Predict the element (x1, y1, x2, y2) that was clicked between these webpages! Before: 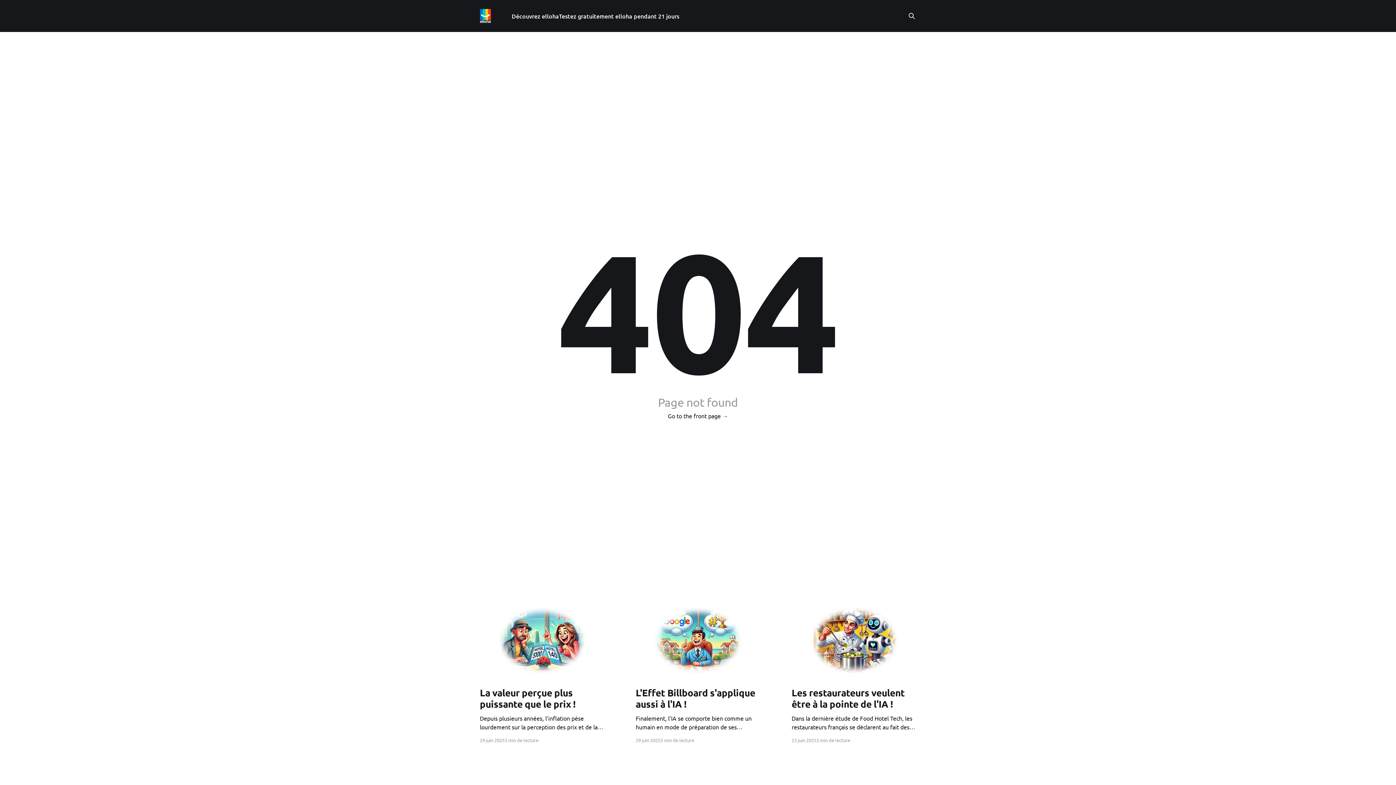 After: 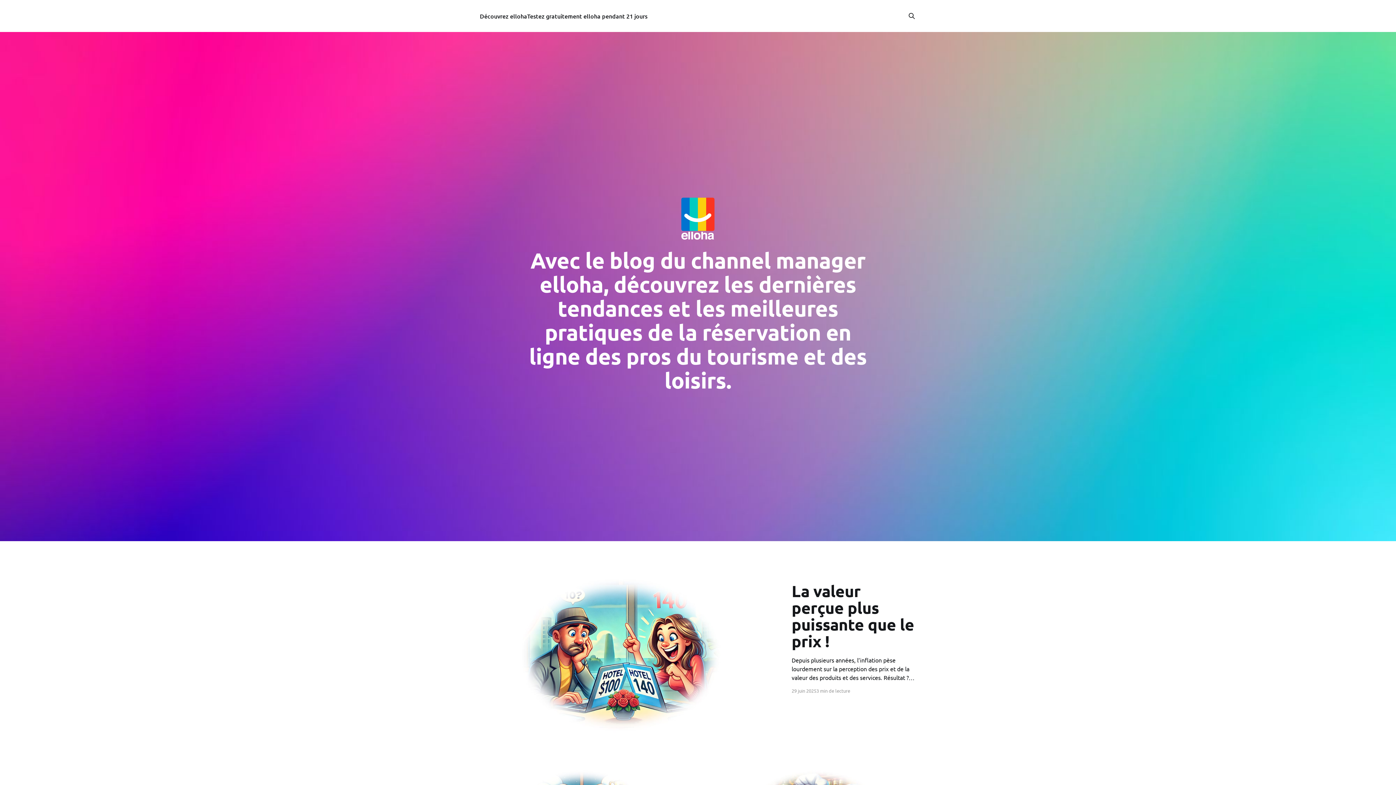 Action: bbox: (480, 8, 491, 23)